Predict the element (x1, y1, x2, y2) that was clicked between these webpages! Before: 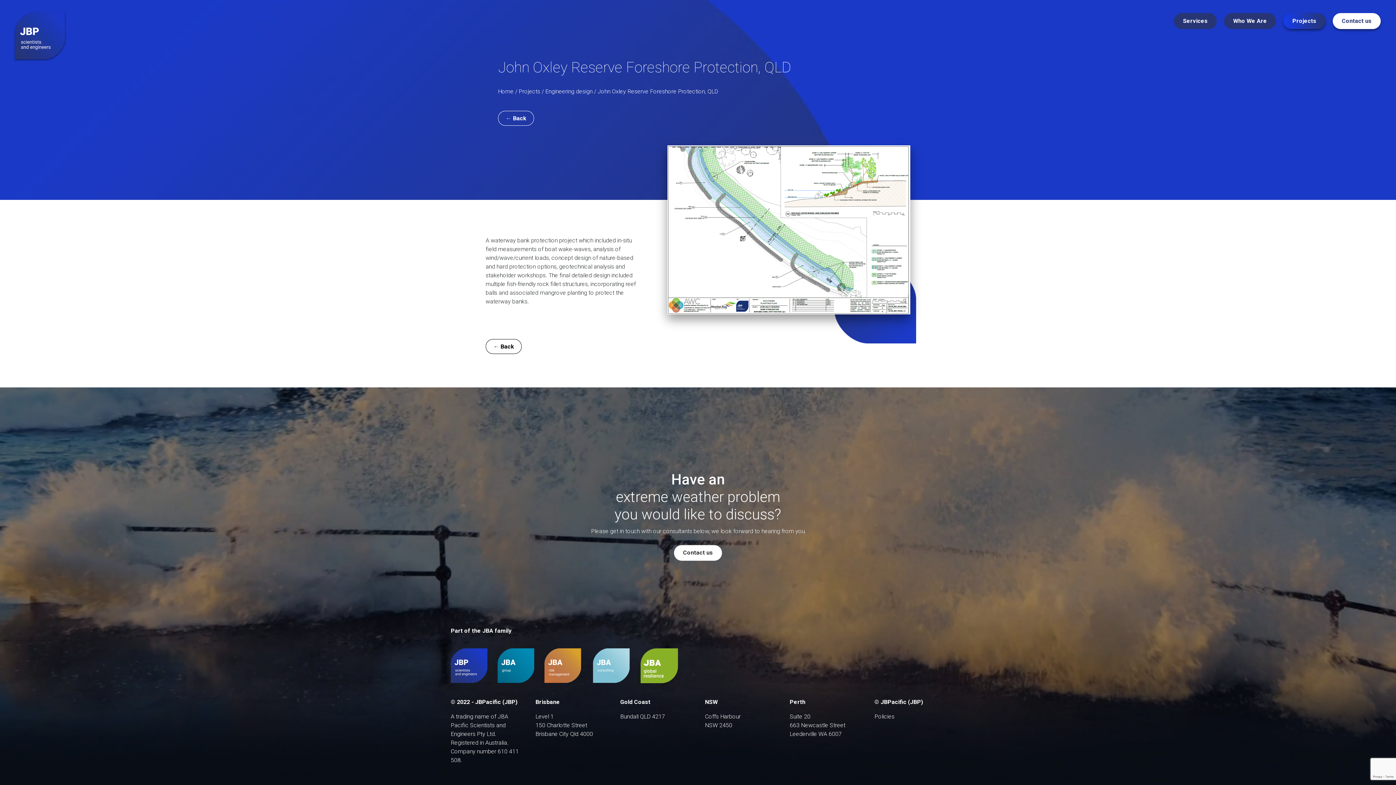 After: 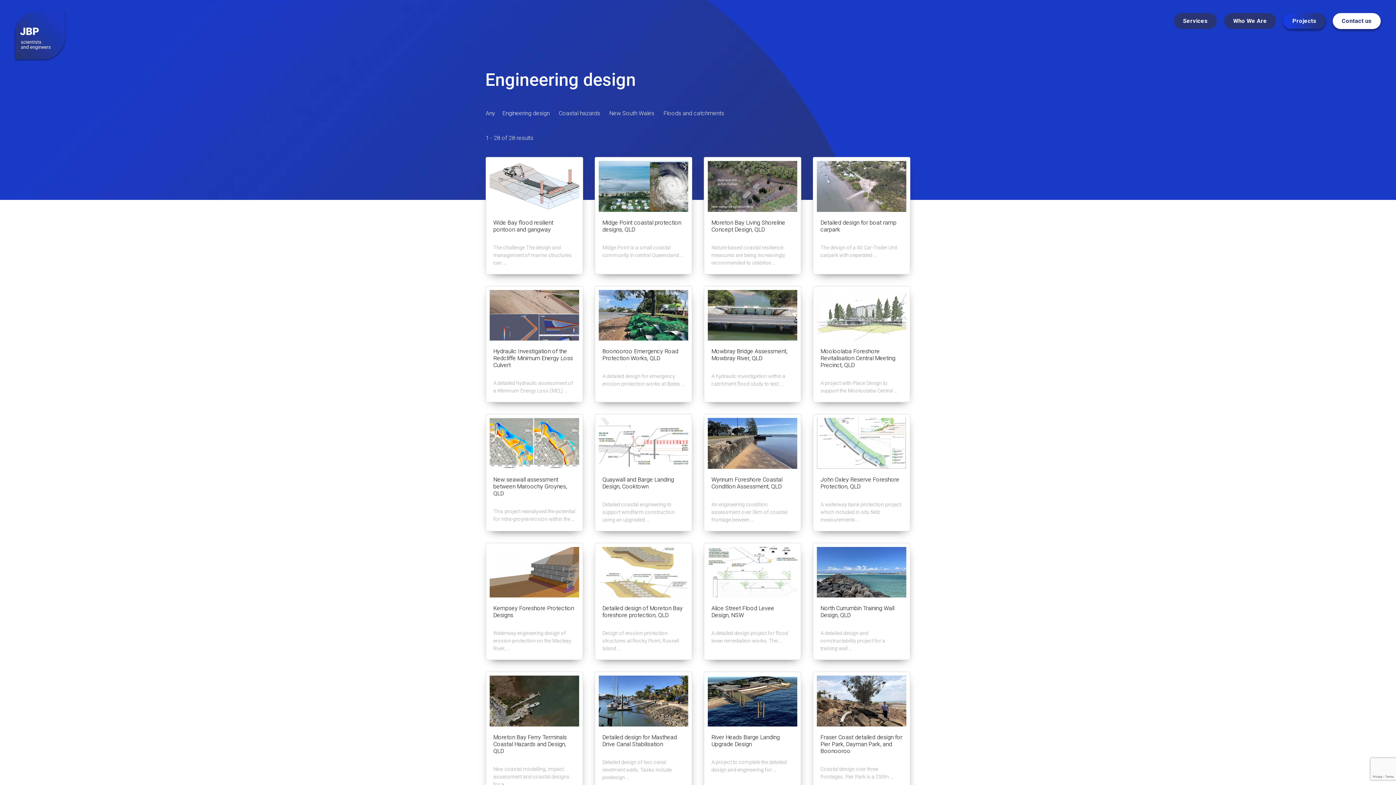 Action: bbox: (545, 88, 592, 94) label: Engineering design